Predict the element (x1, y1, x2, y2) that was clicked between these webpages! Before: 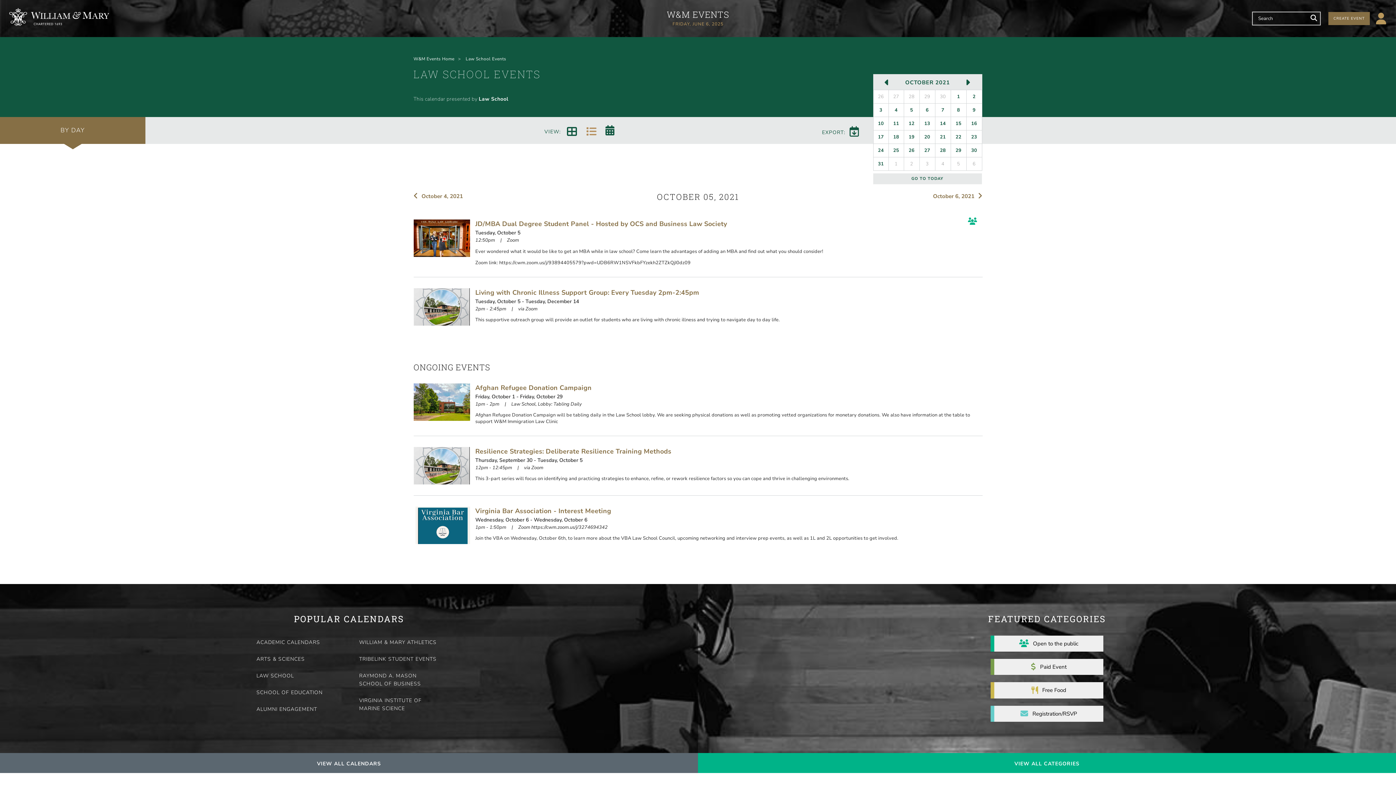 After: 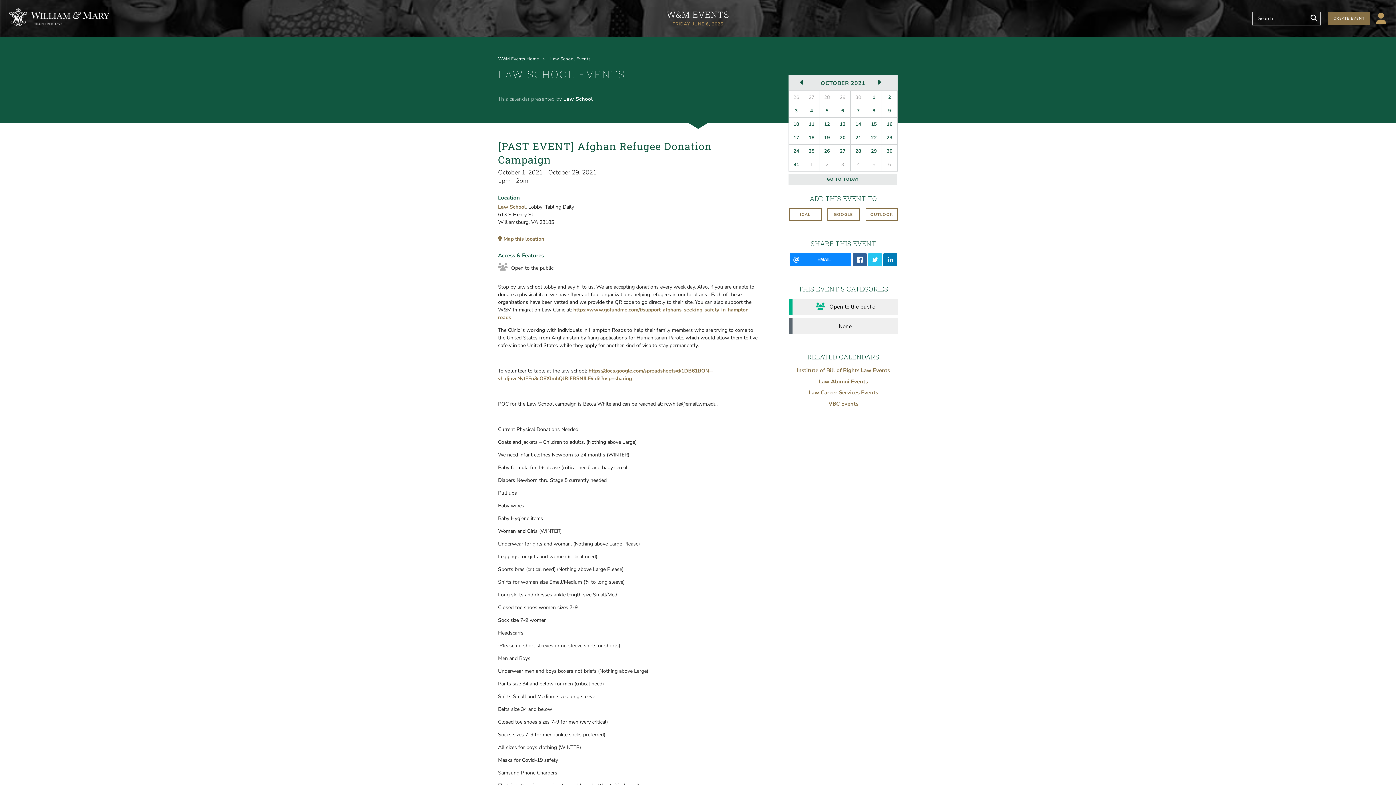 Action: bbox: (475, 383, 655, 392) label: Afghan Refugee Donation Campaign